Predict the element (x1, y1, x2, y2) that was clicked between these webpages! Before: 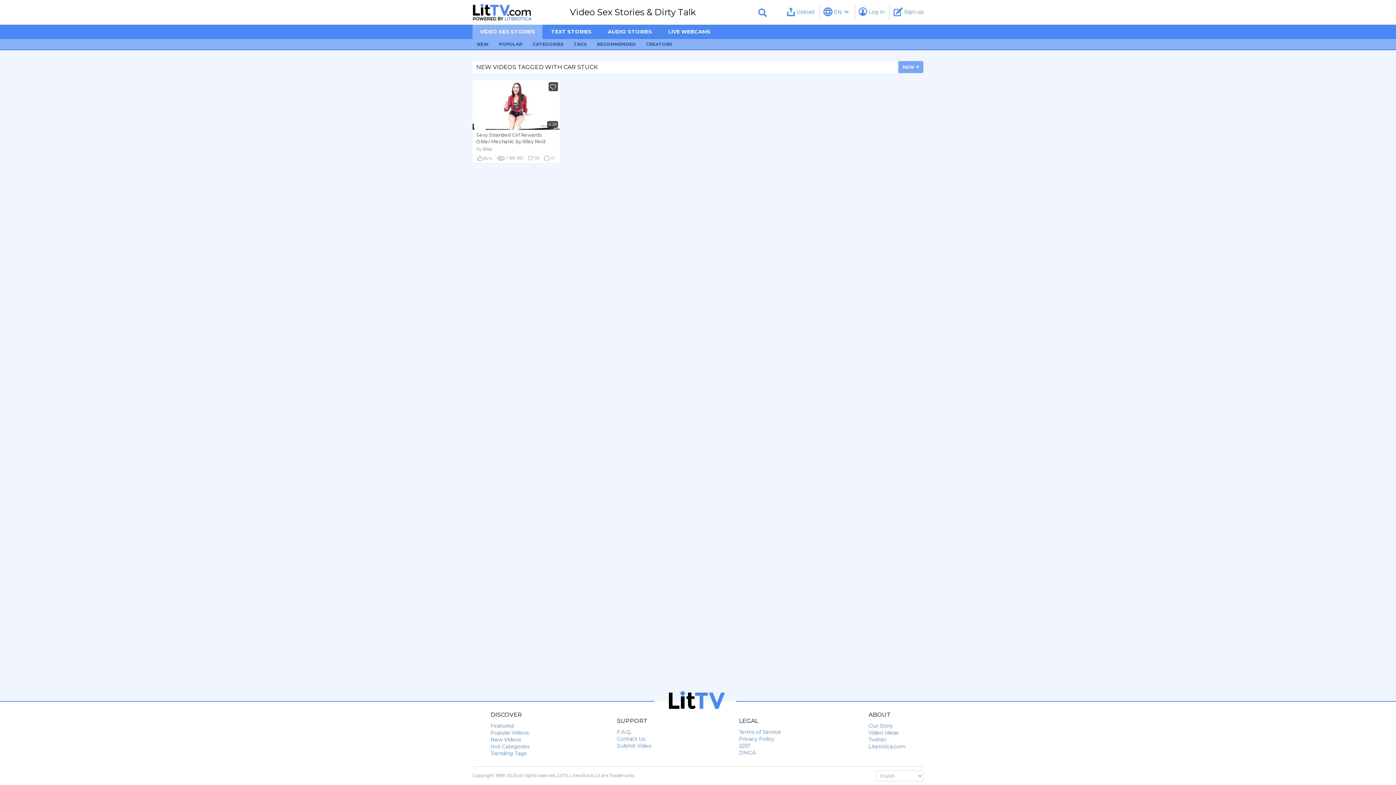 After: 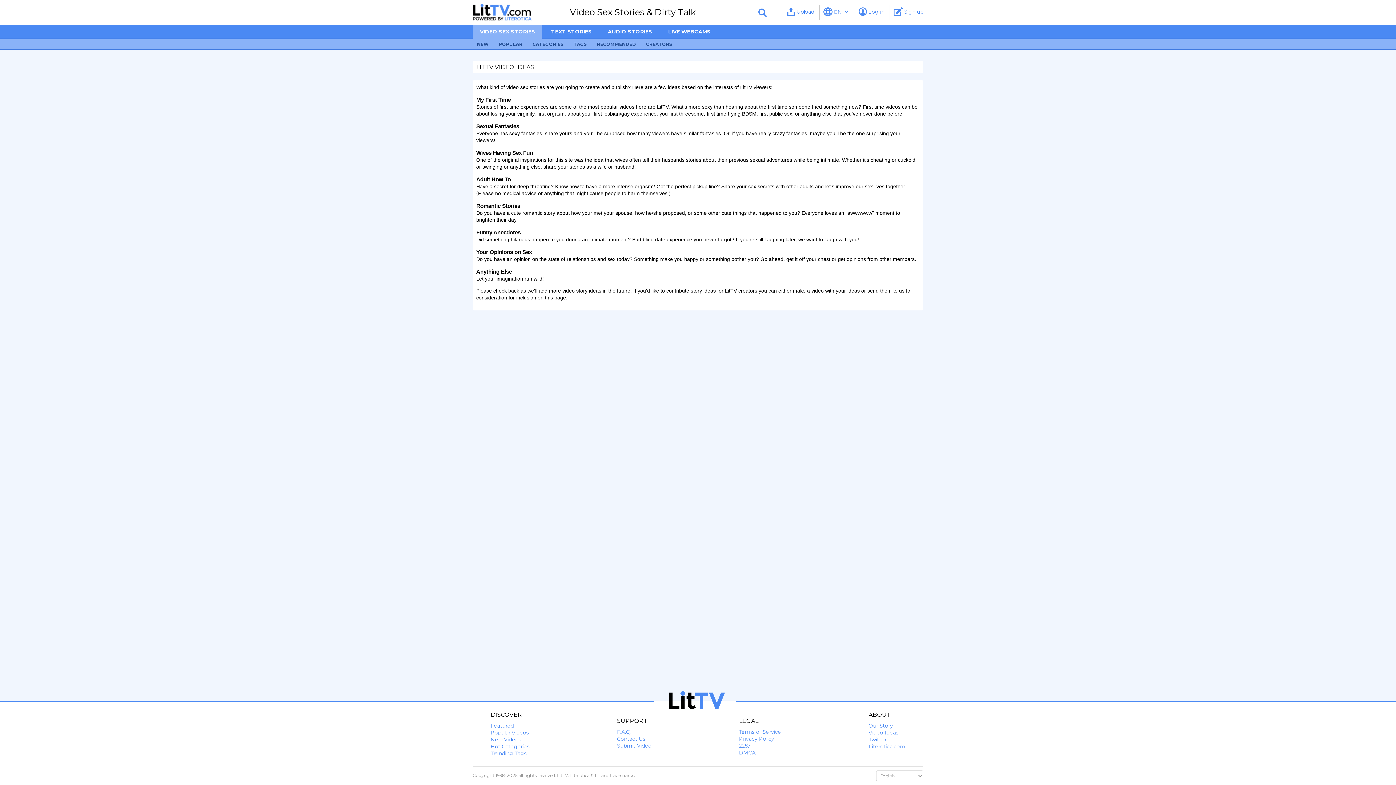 Action: bbox: (868, 729, 898, 736) label: Video Ideas